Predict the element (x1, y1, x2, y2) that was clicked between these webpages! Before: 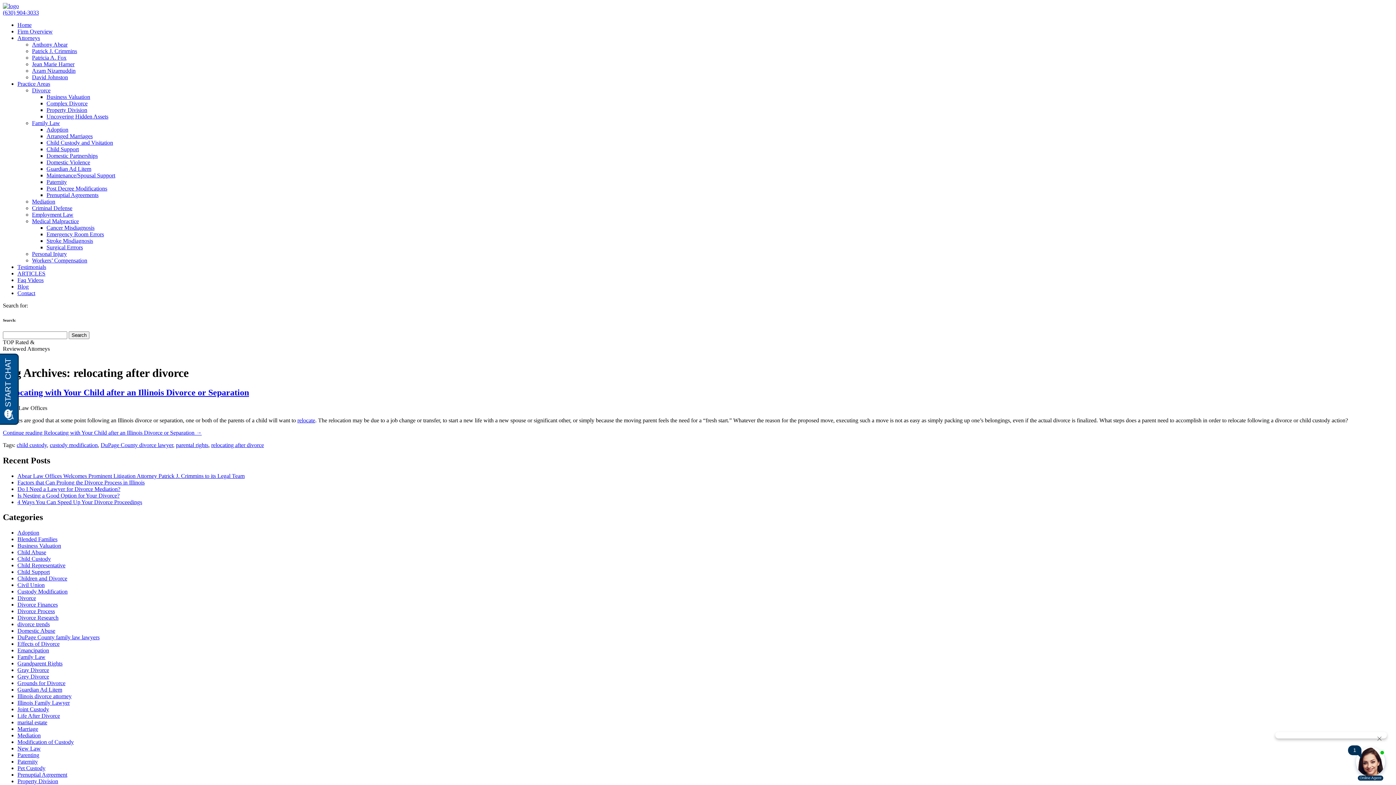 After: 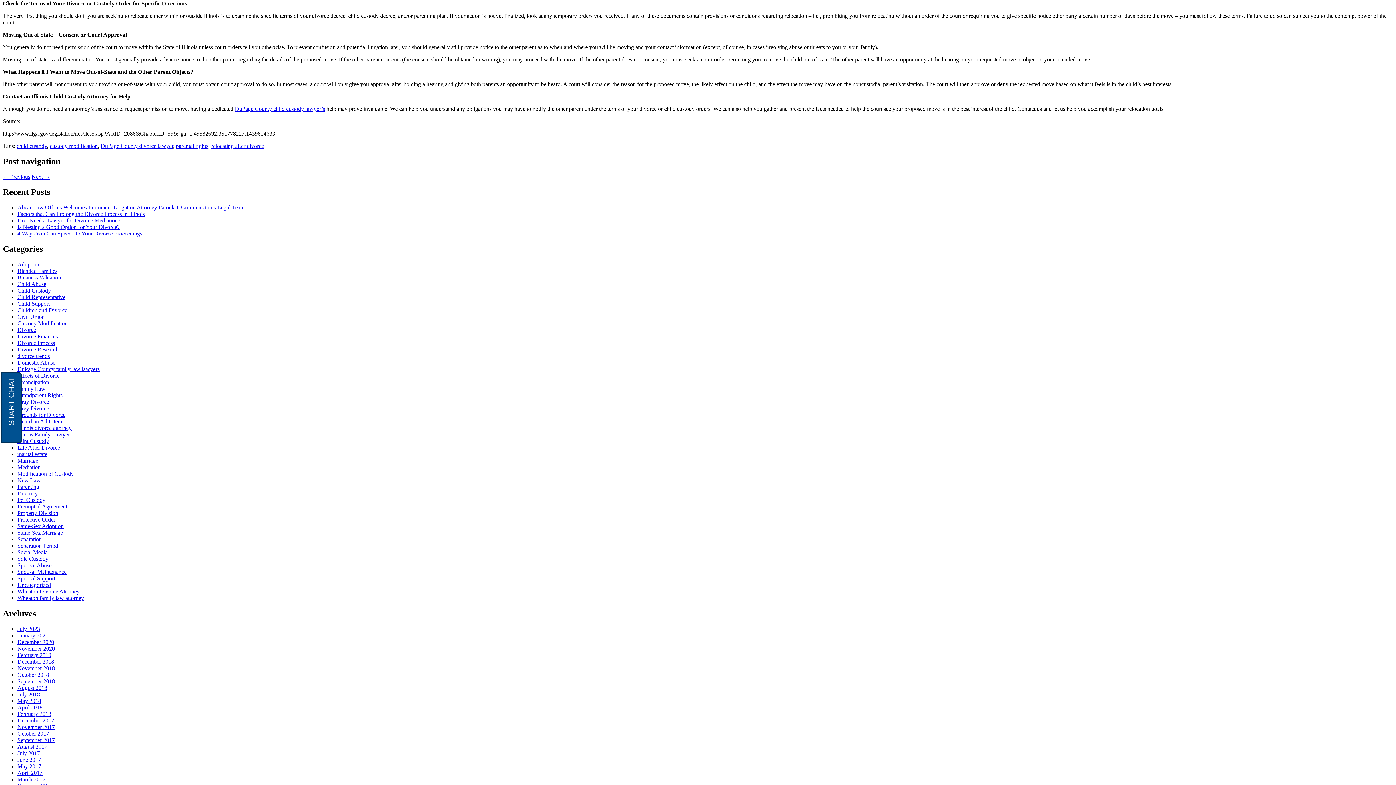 Action: bbox: (2, 429, 201, 435) label: Continue reading Relocating with Your Child after an Illinois Divorce or Separation →